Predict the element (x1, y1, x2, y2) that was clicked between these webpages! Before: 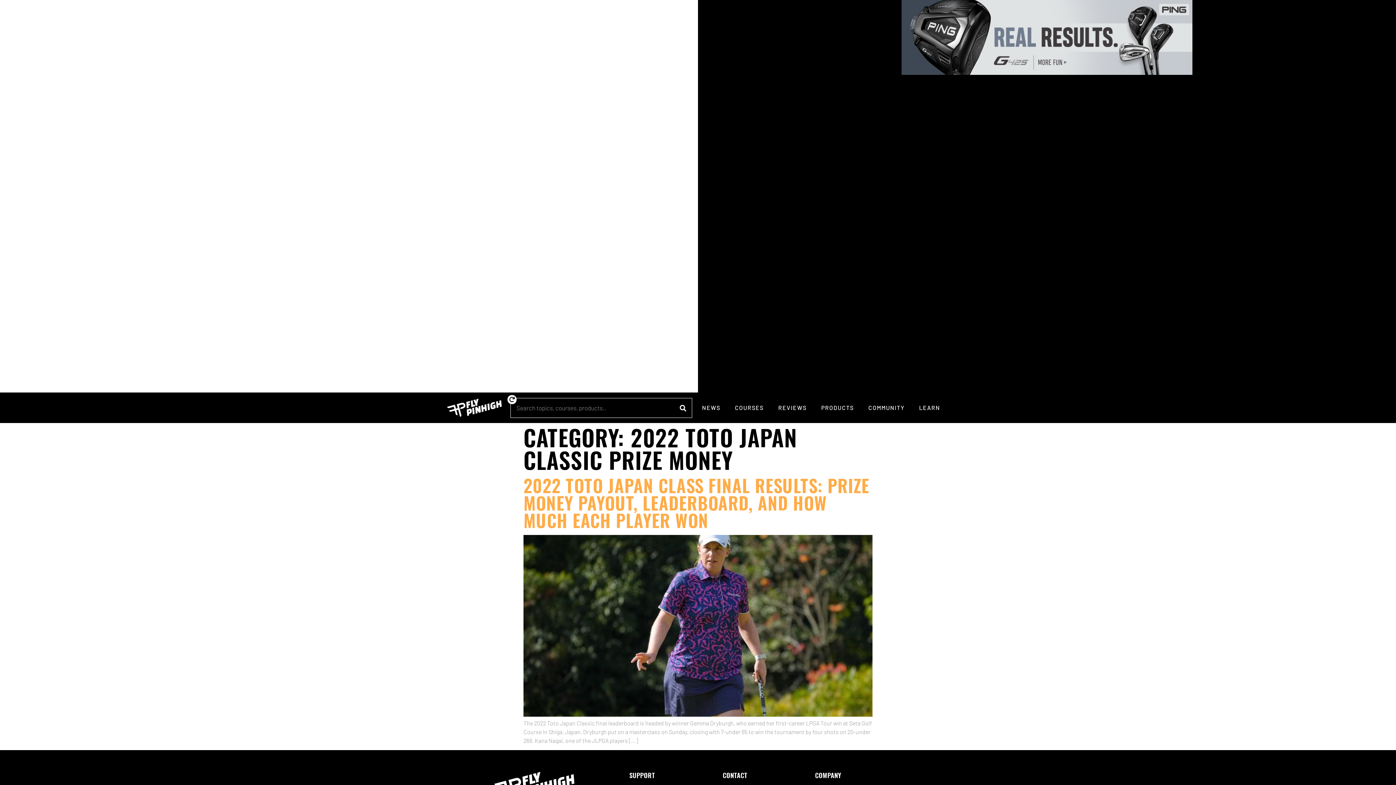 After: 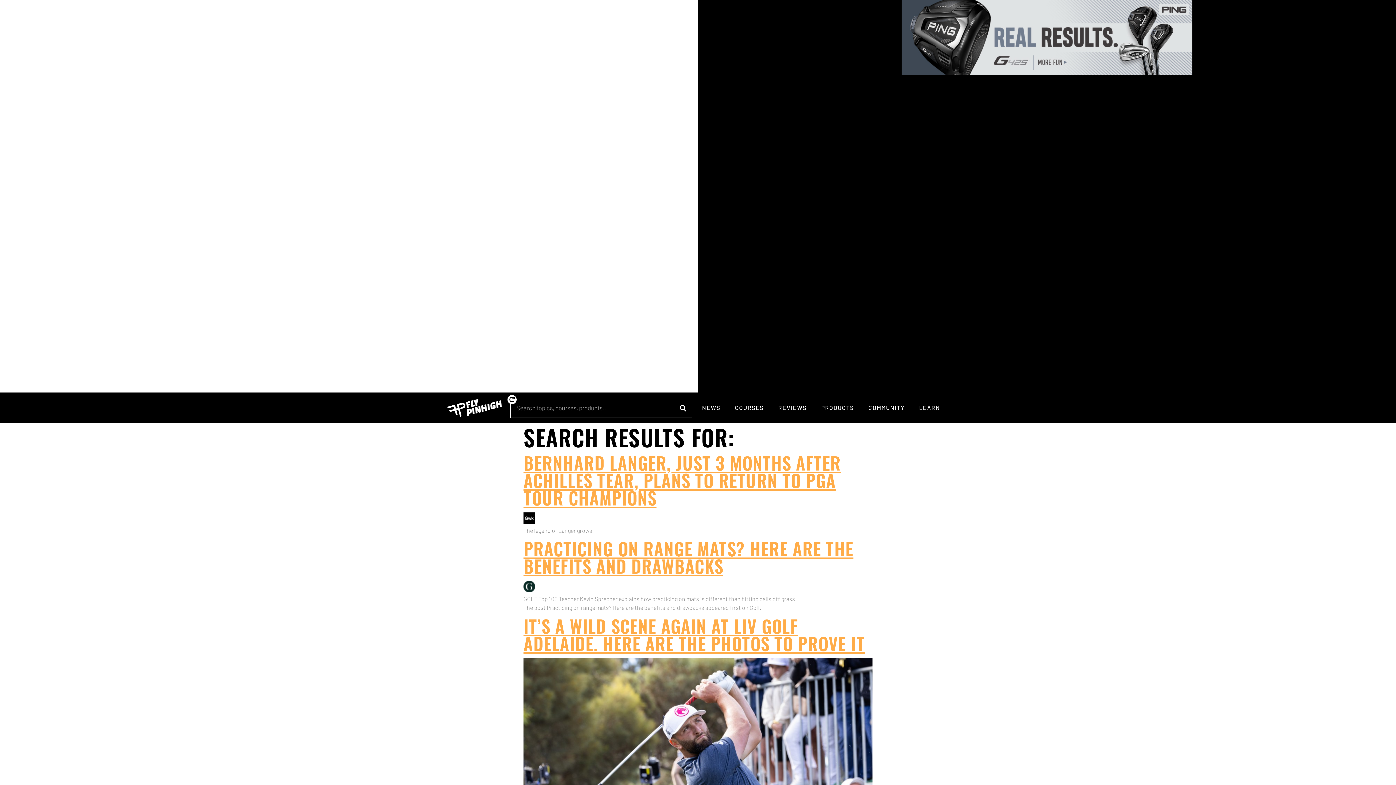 Action: bbox: (509, 397, 514, 402)